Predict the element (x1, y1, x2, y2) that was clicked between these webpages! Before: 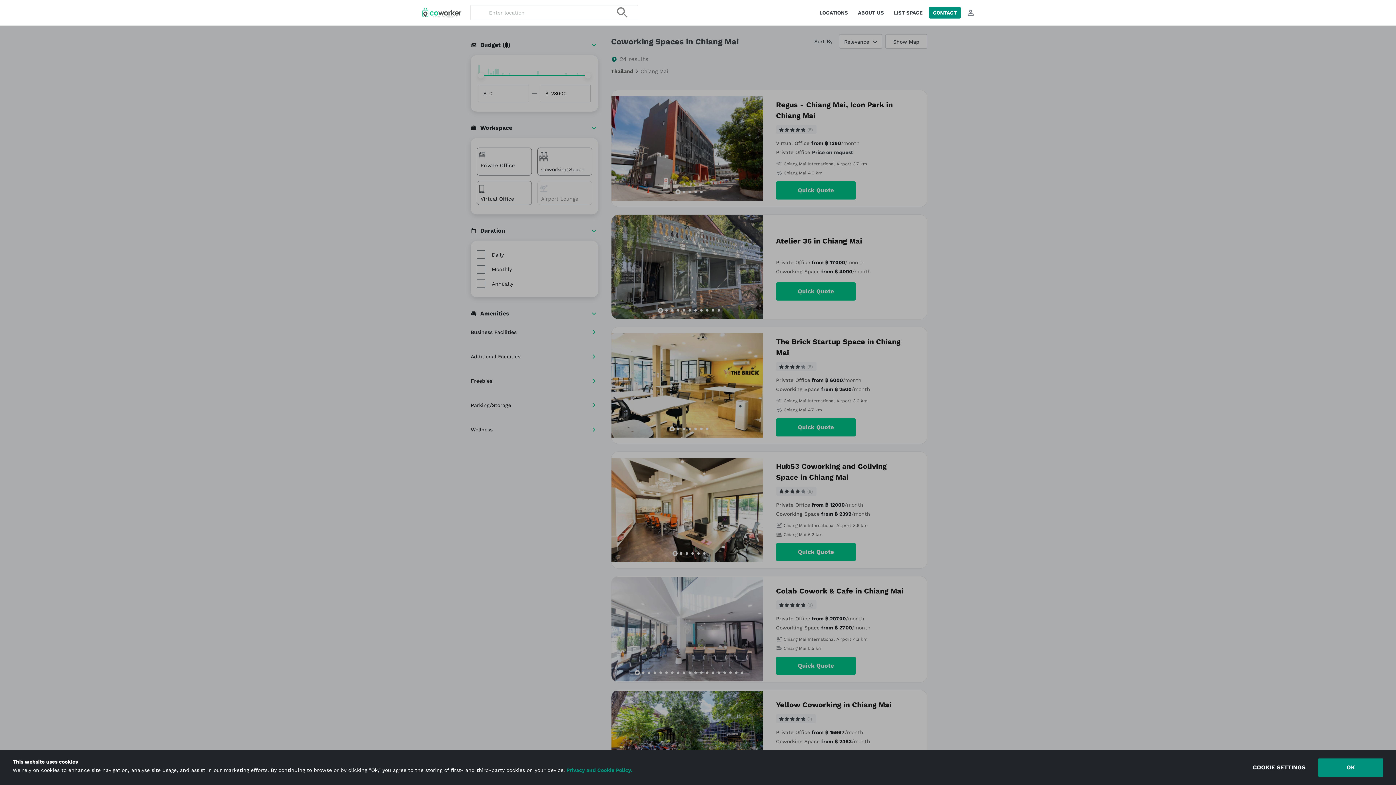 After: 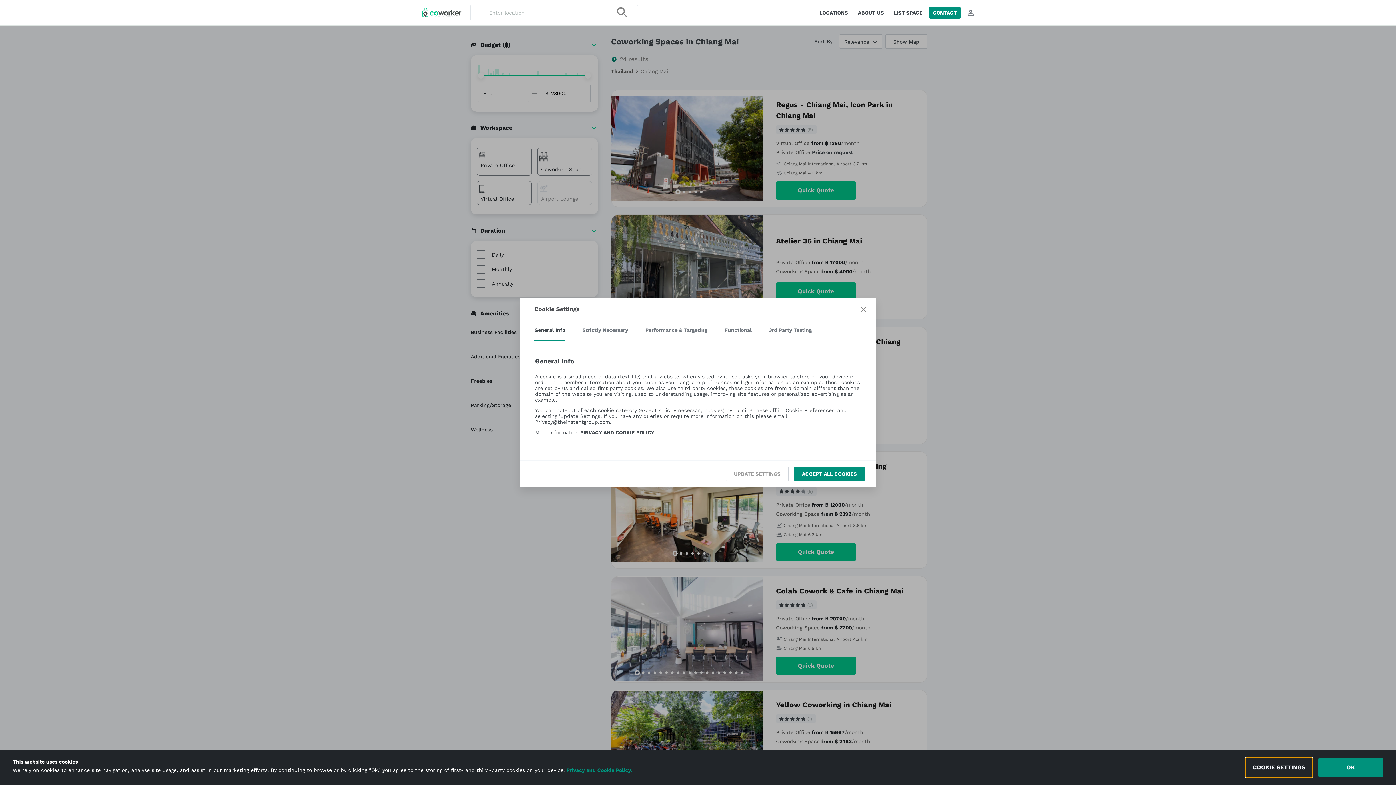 Action: label: Decline cookies bbox: (1245, 758, 1313, 777)